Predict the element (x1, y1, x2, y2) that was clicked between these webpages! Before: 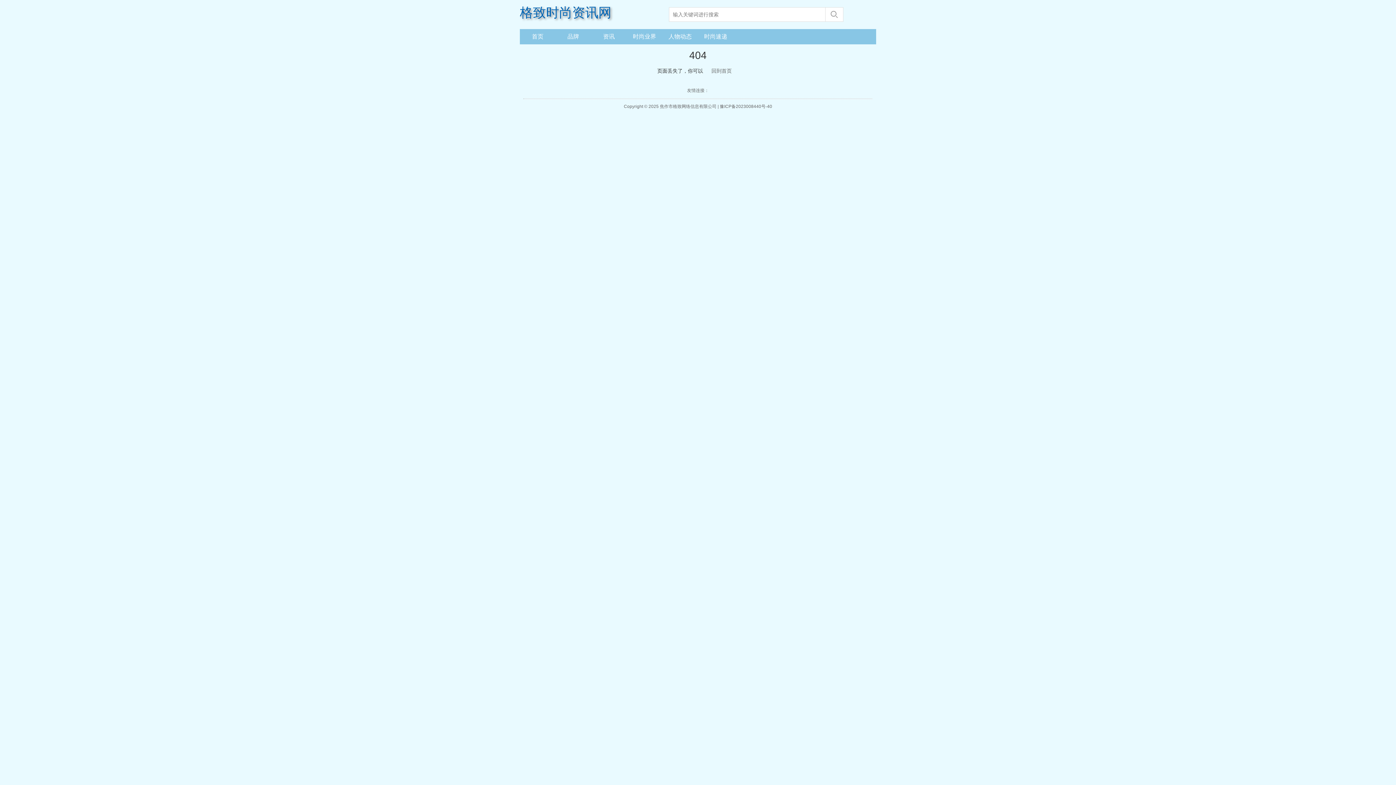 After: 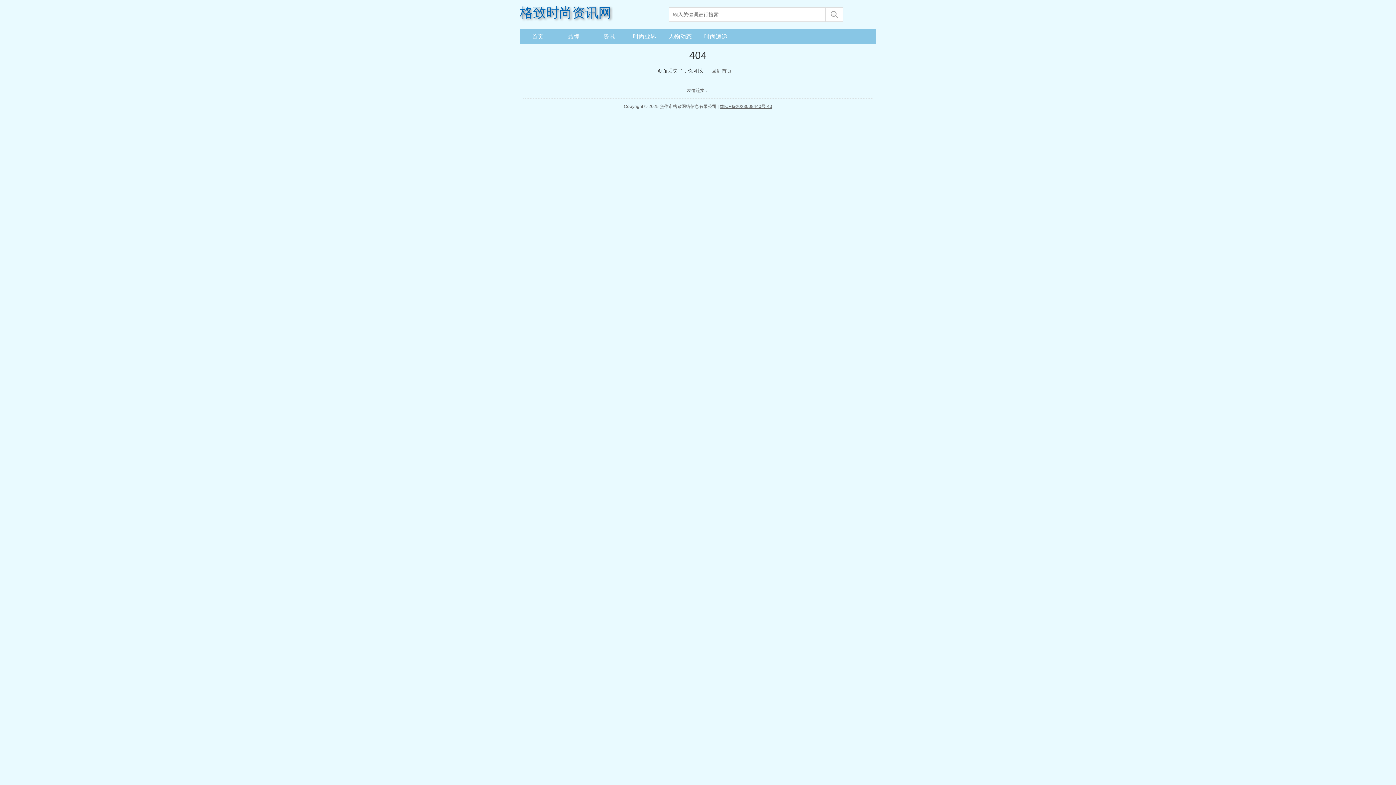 Action: bbox: (720, 102, 772, 110) label: 豫ICP备2023008440号-40